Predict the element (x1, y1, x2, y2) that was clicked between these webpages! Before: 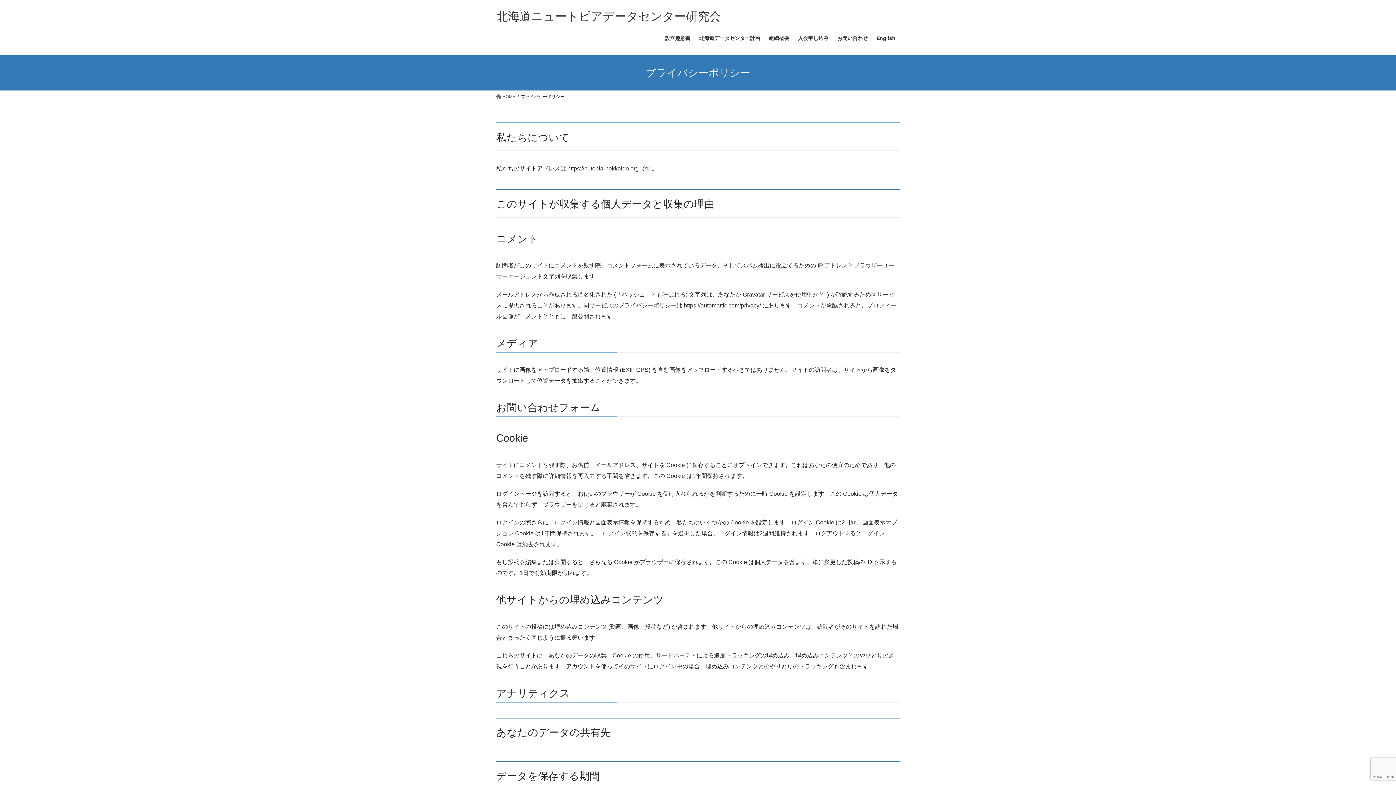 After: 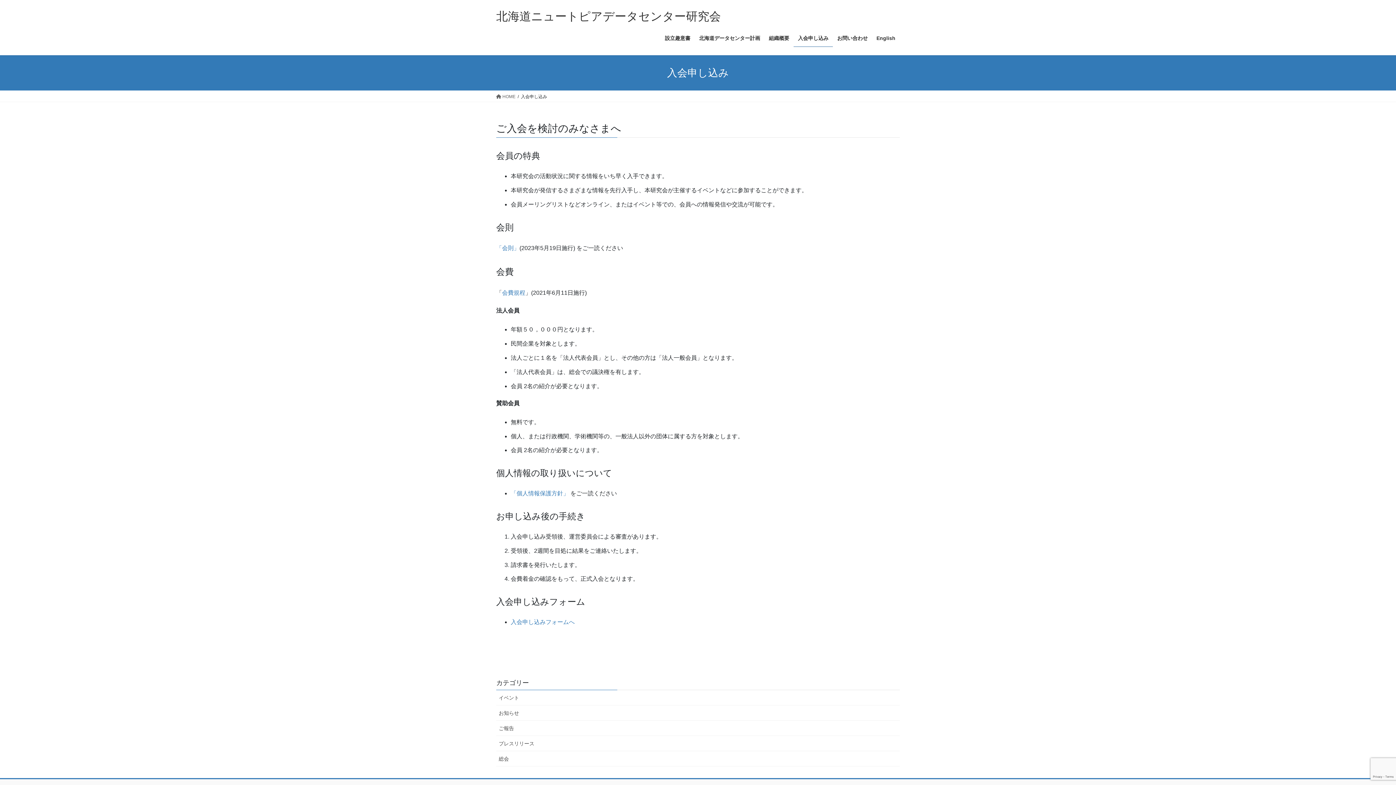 Action: bbox: (793, 29, 833, 46) label: 入会申し込み